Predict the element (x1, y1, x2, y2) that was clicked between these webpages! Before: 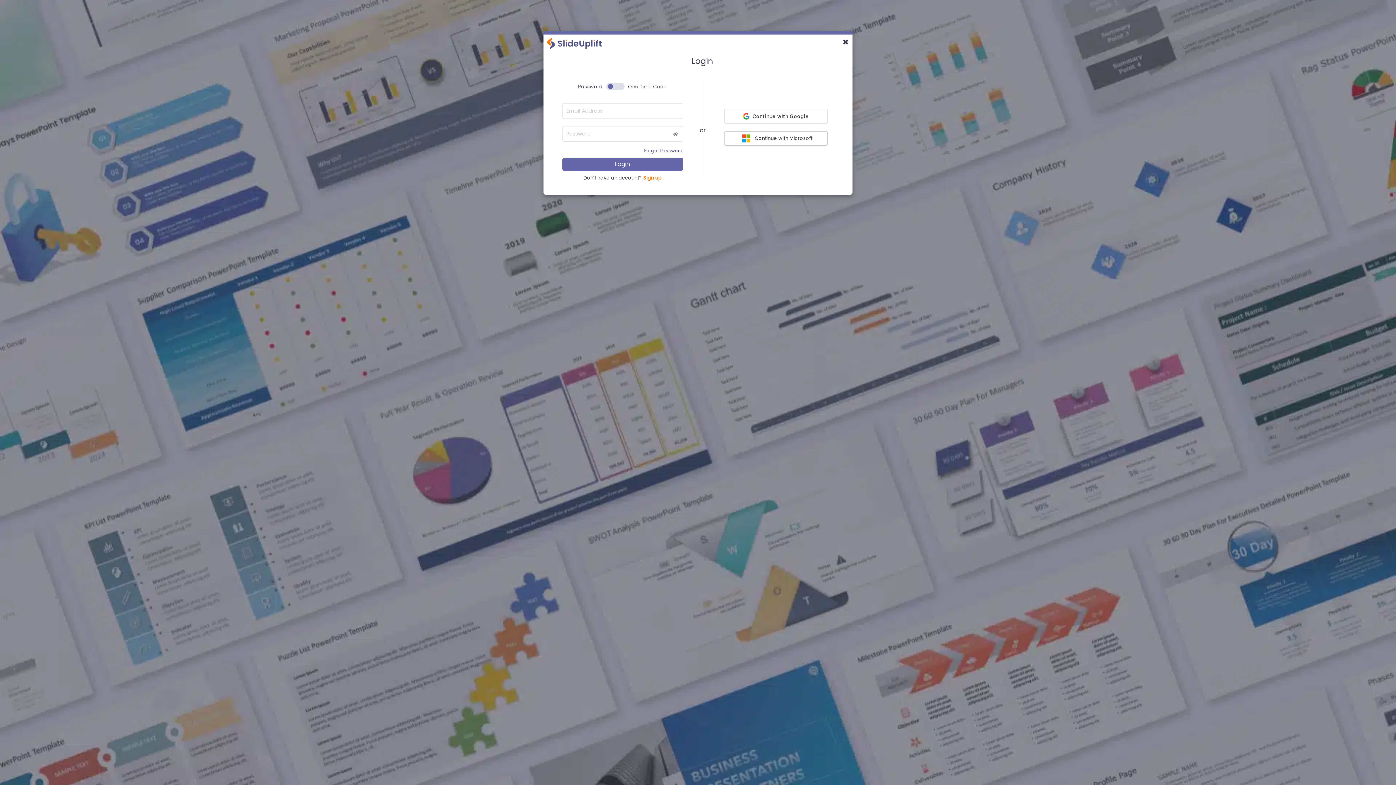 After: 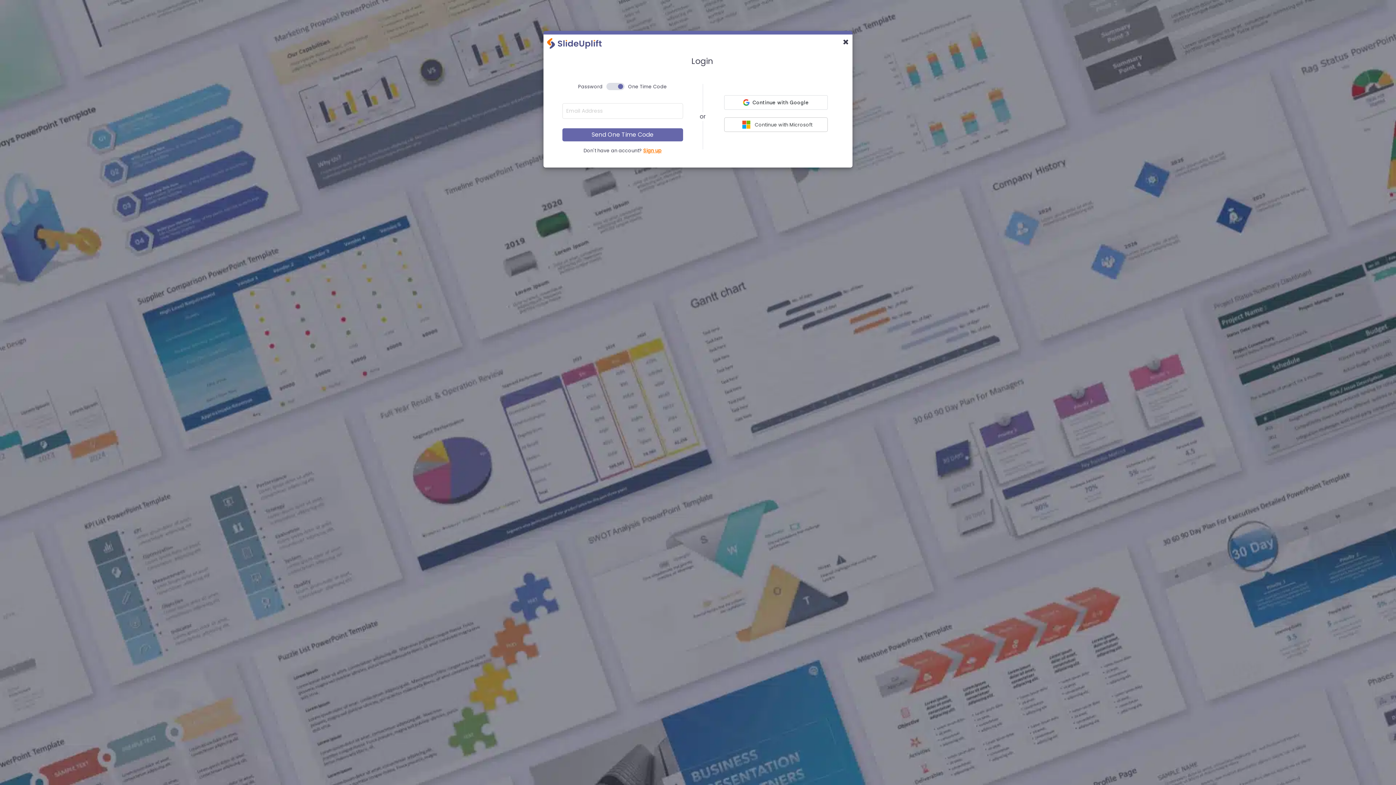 Action: bbox: (606, 82, 624, 90)